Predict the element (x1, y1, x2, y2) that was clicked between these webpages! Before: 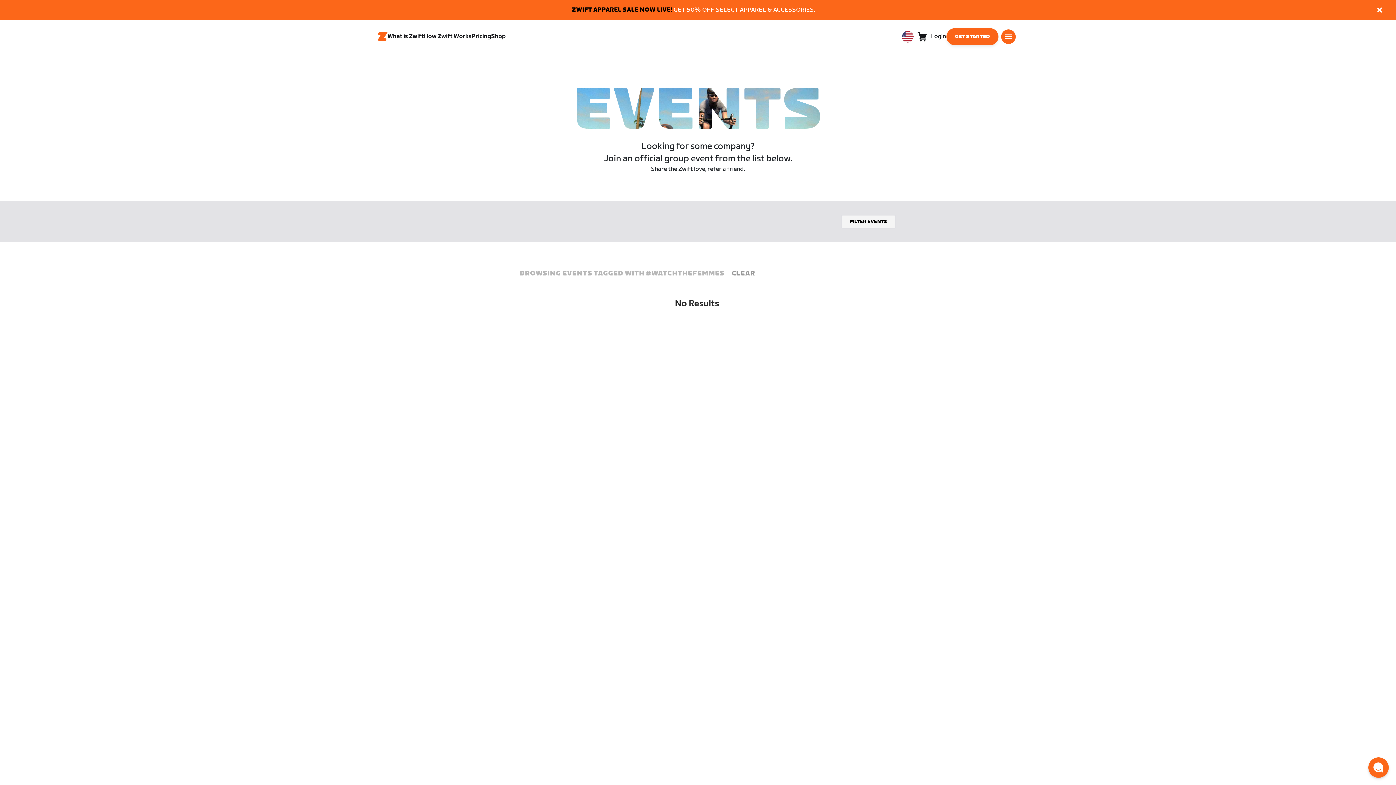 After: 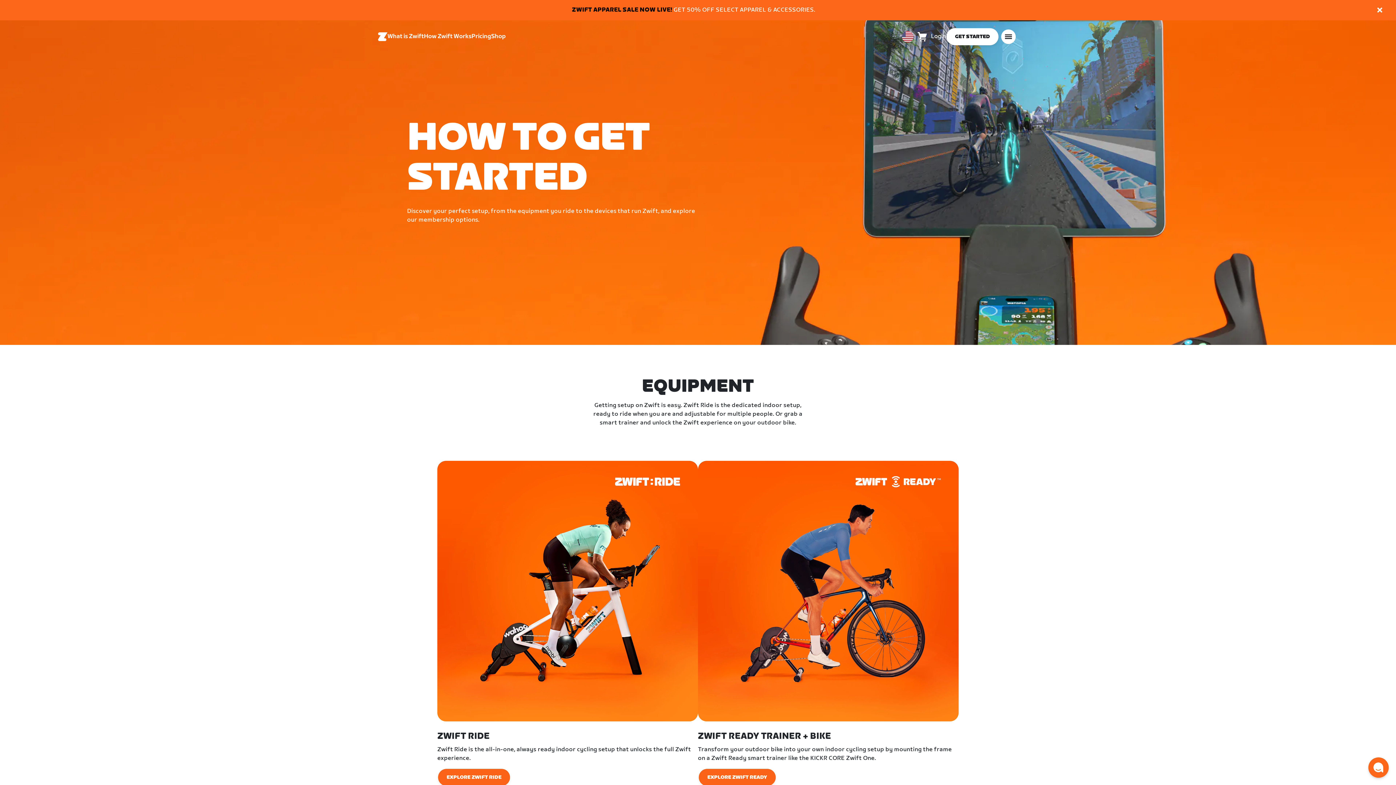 Action: bbox: (424, 27, 471, 46) label: How Zwift Works